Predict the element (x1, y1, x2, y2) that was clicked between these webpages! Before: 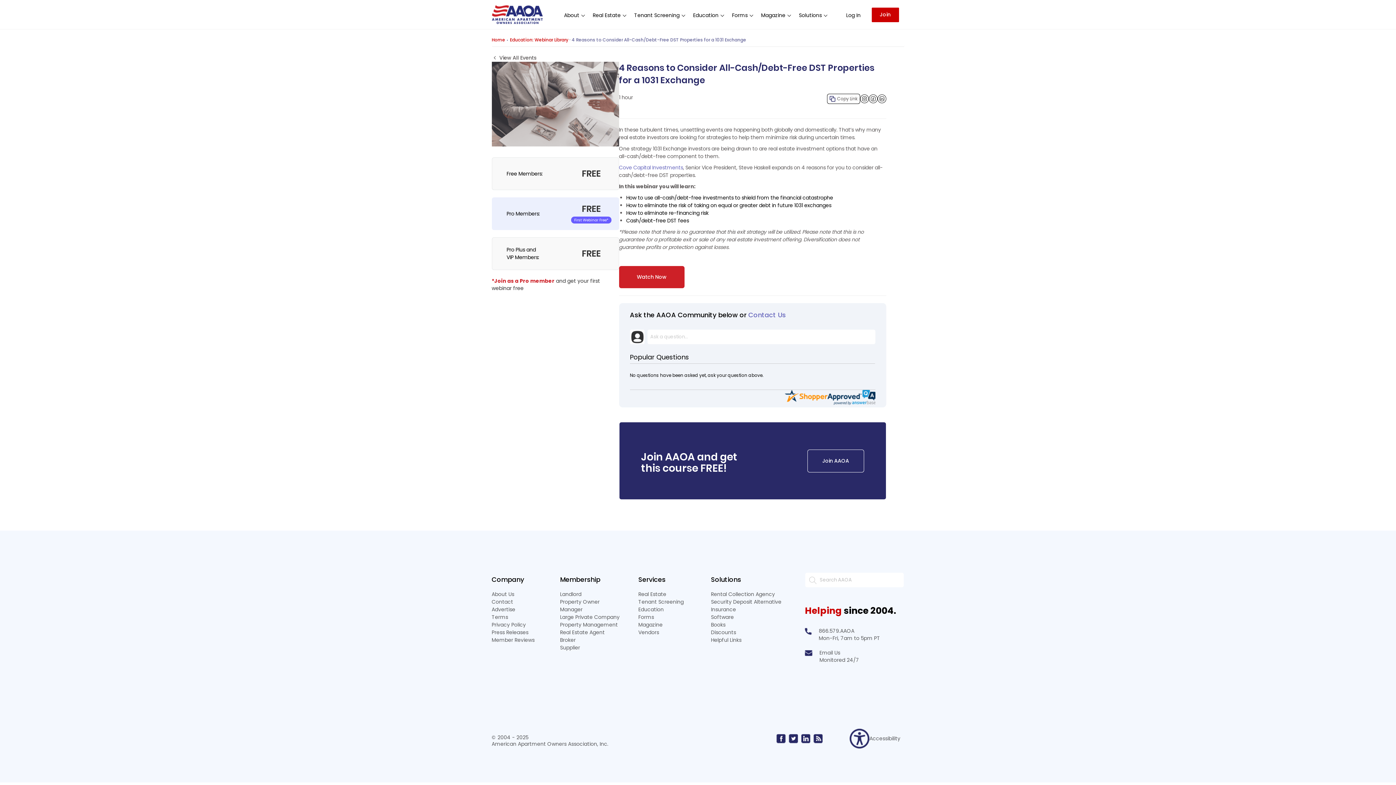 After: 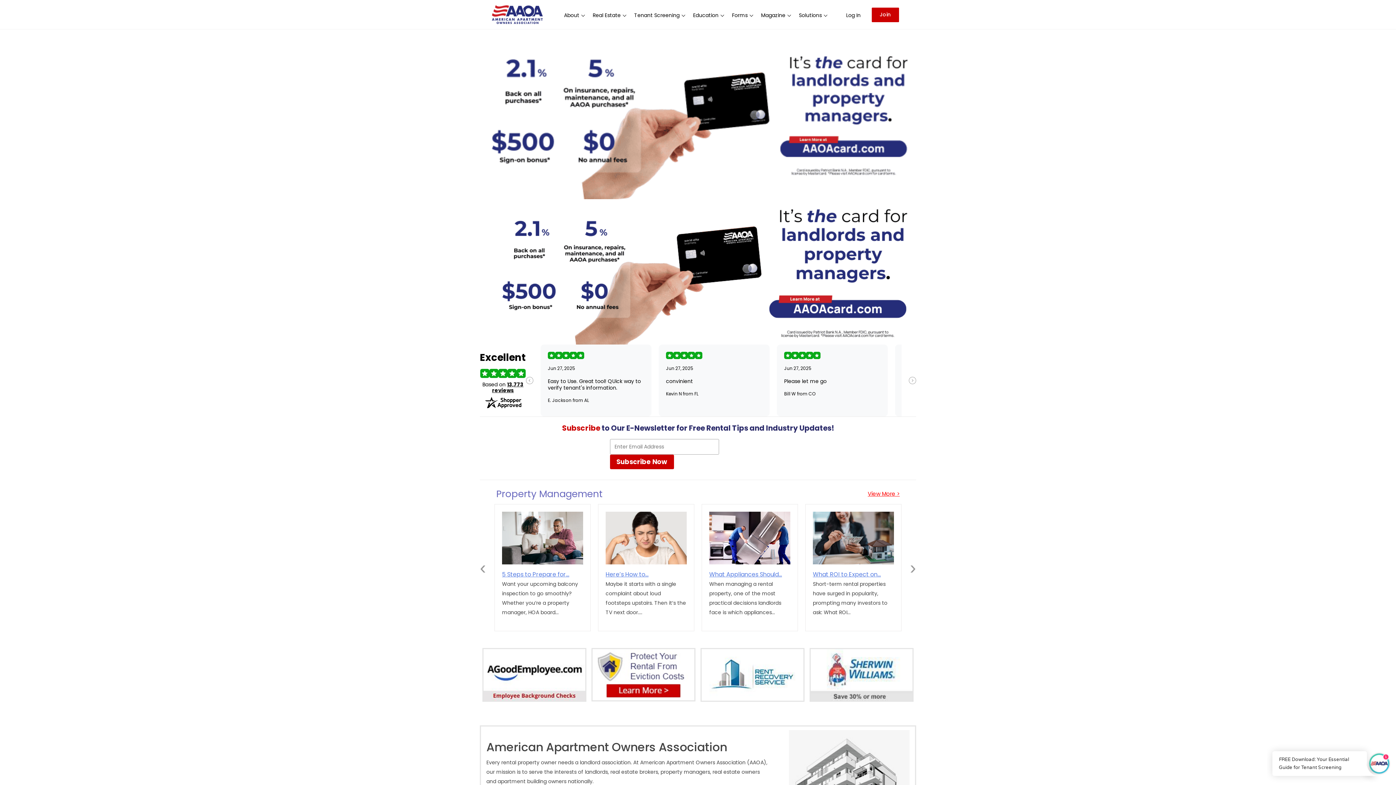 Action: bbox: (491, 1, 542, 27)